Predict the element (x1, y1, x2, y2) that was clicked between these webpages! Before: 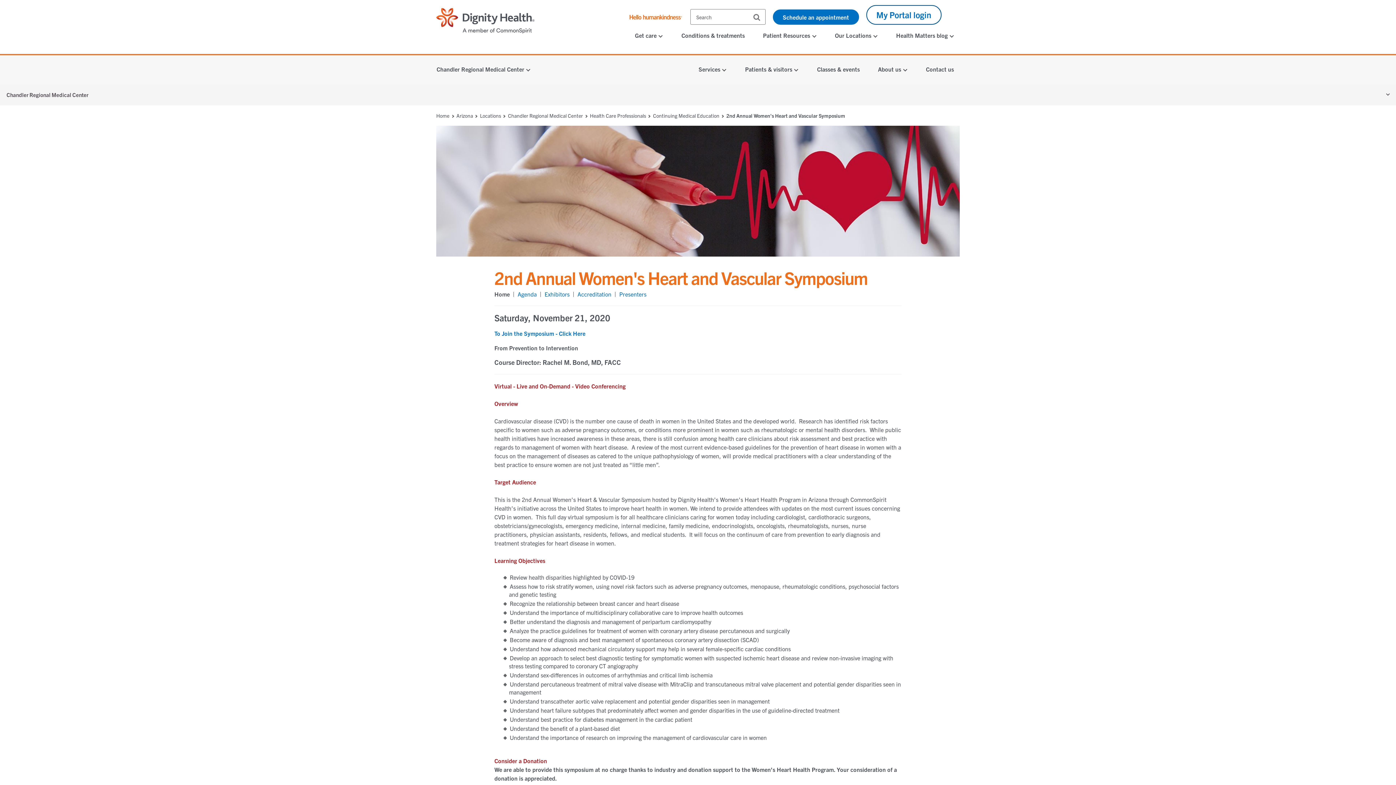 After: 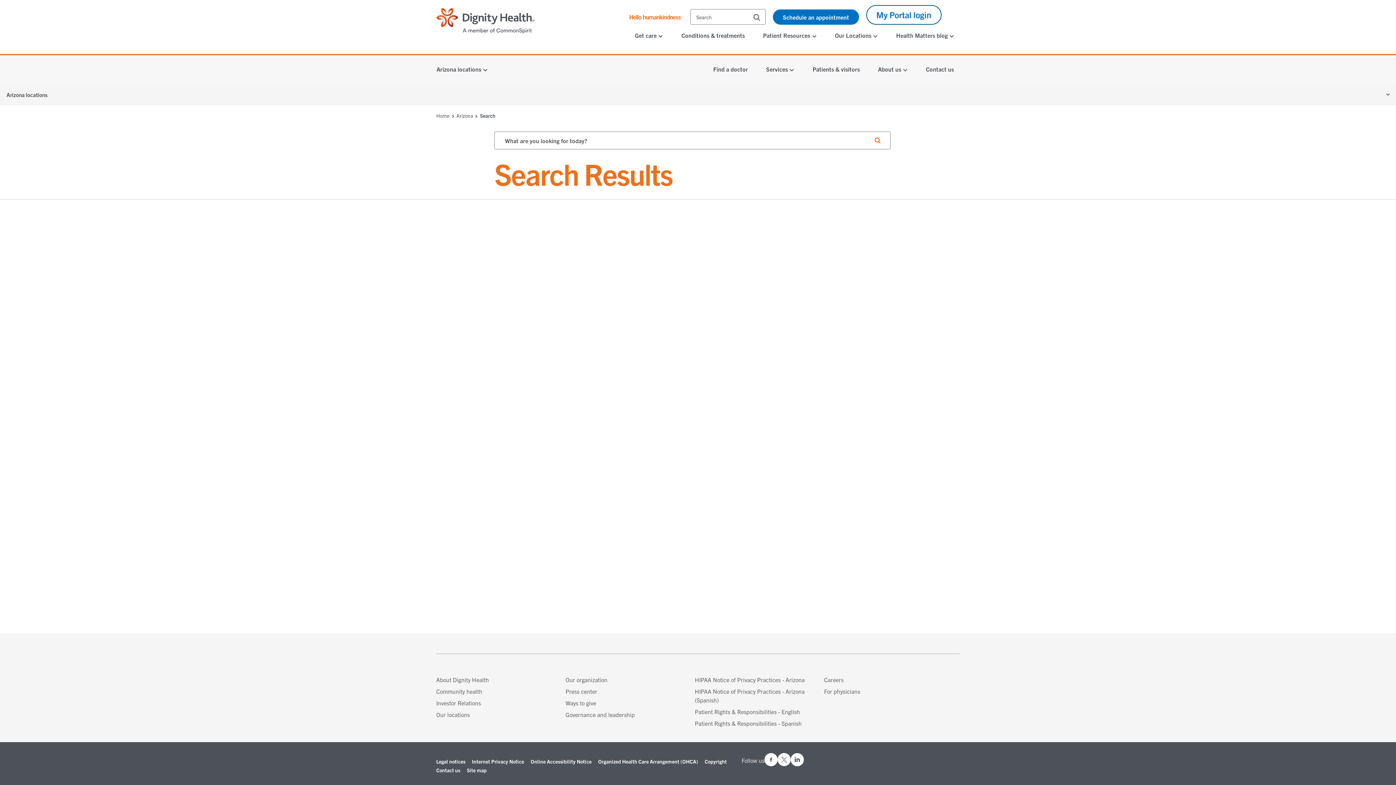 Action: label: search bbox: (753, 12, 765, 22)